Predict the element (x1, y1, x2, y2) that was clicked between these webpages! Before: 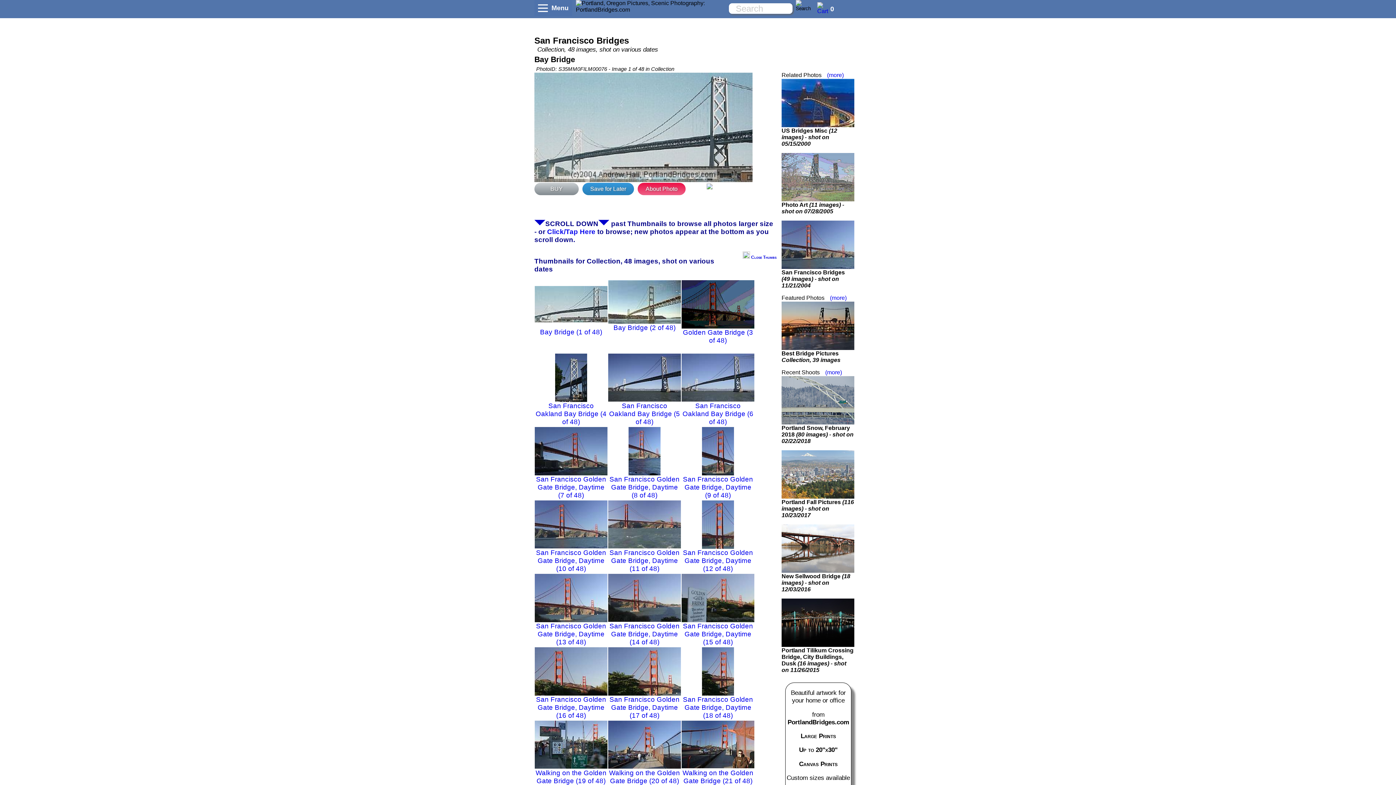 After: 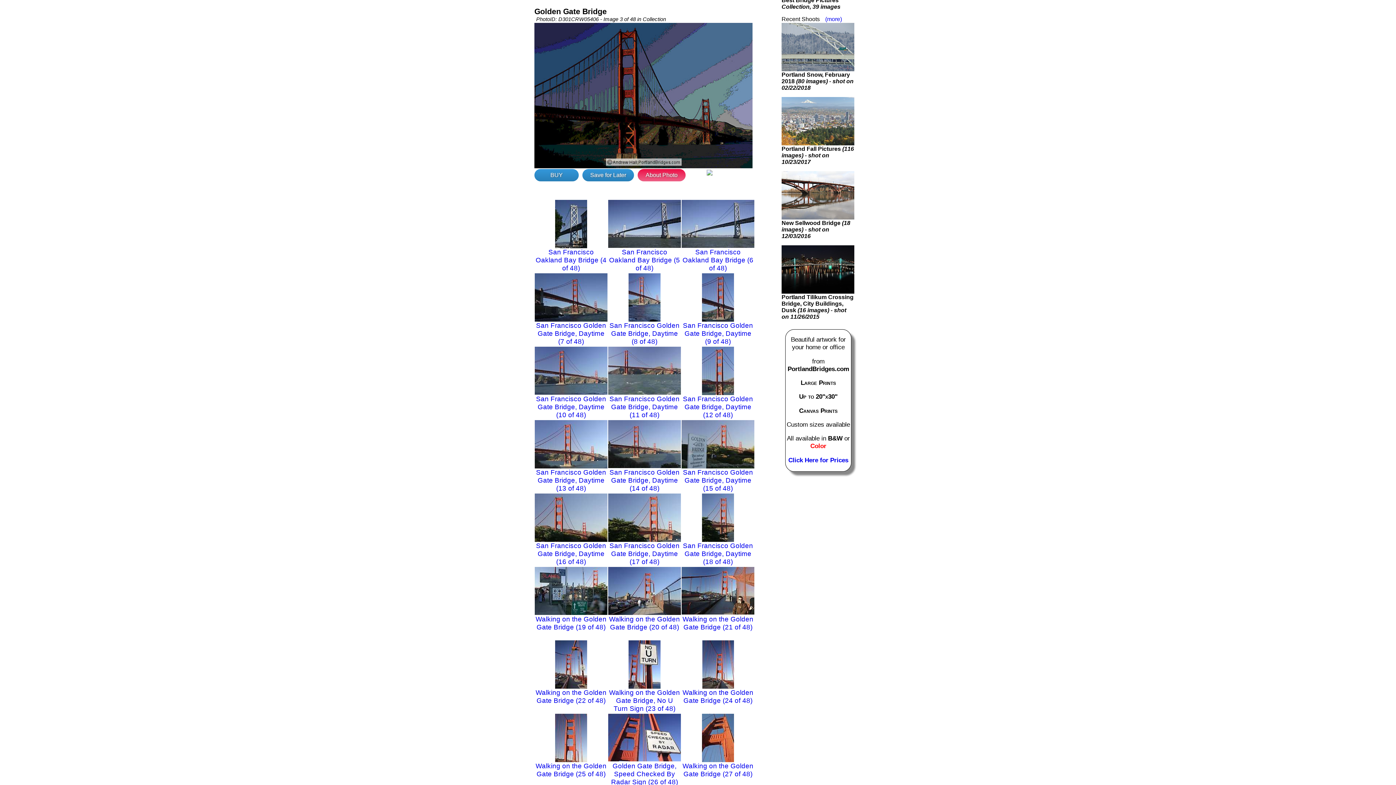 Action: bbox: (681, 323, 754, 329)